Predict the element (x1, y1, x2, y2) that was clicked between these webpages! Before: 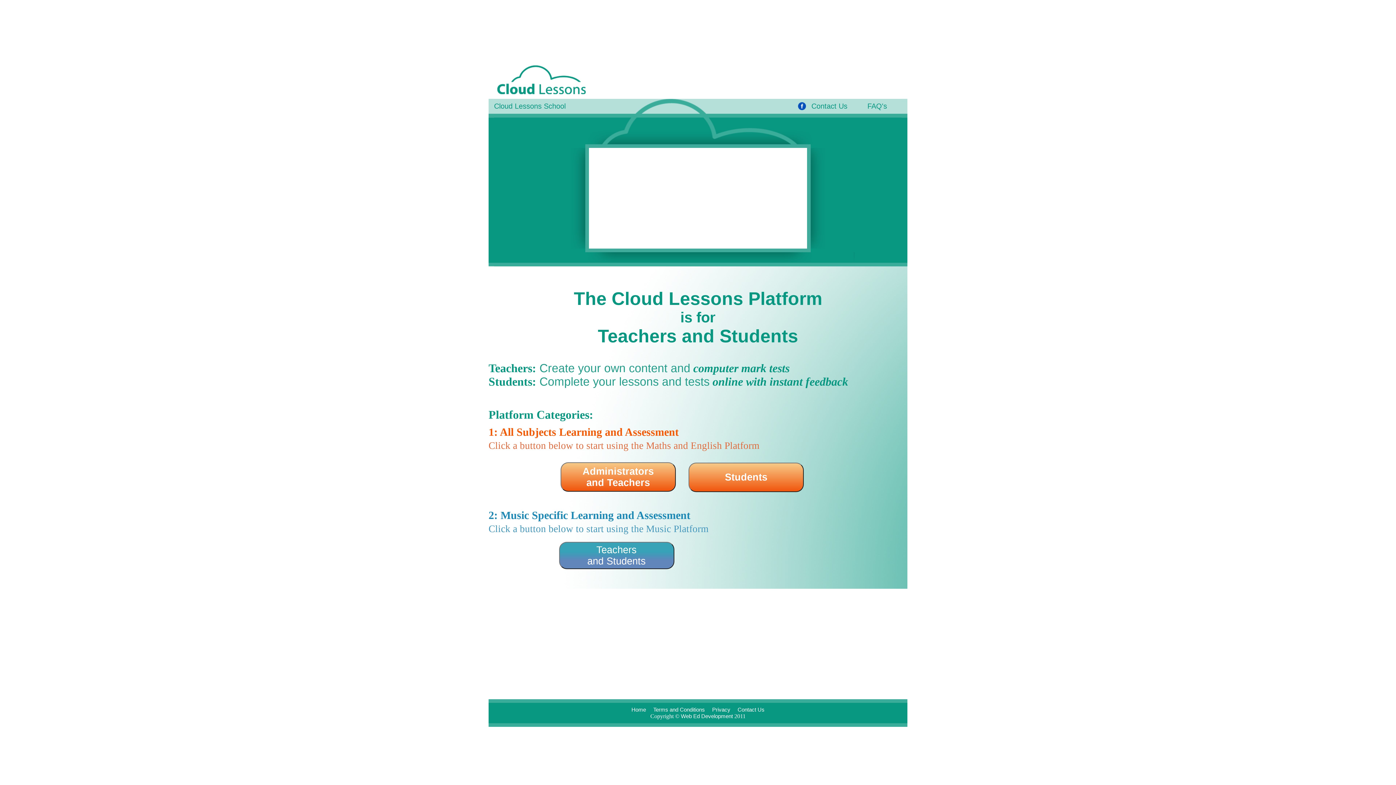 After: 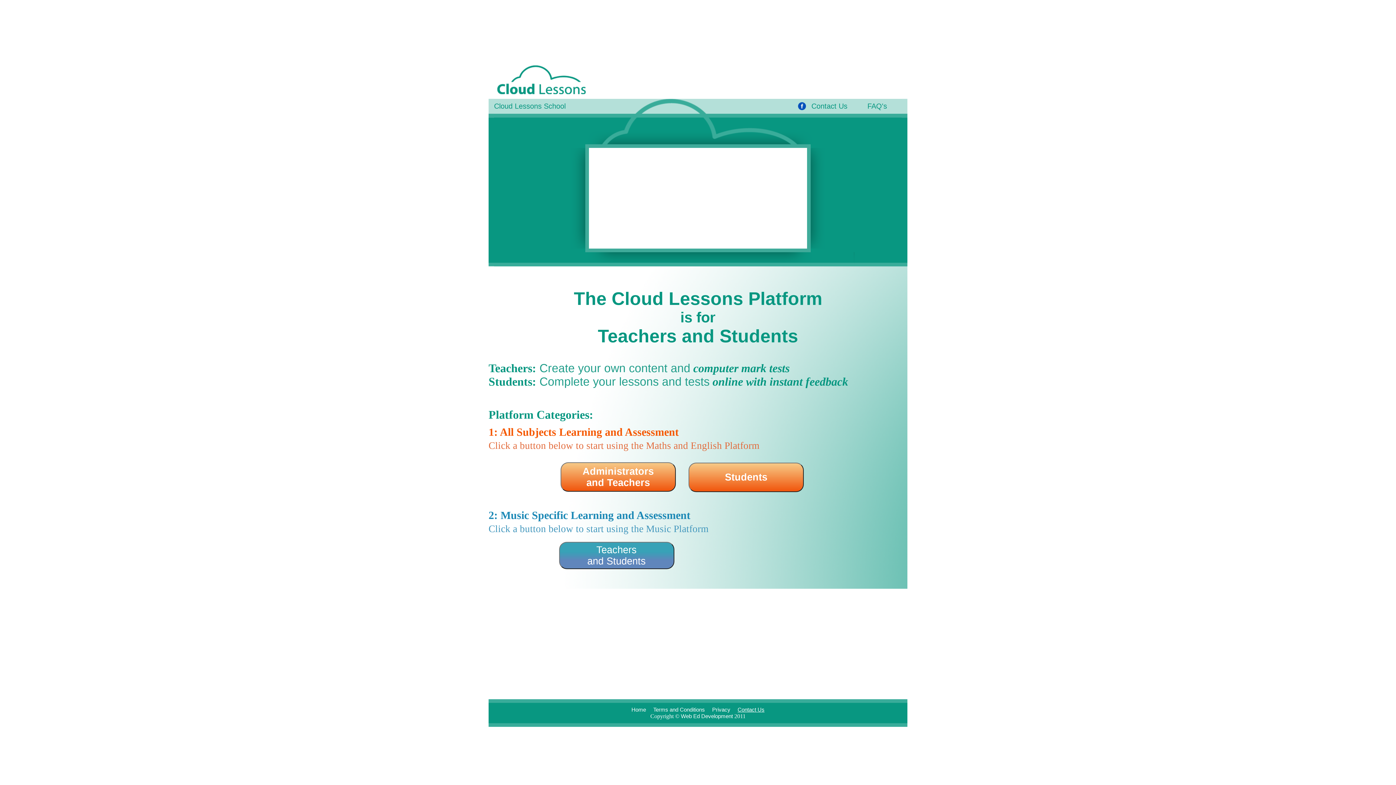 Action: bbox: (737, 706, 764, 713) label: Contact Us